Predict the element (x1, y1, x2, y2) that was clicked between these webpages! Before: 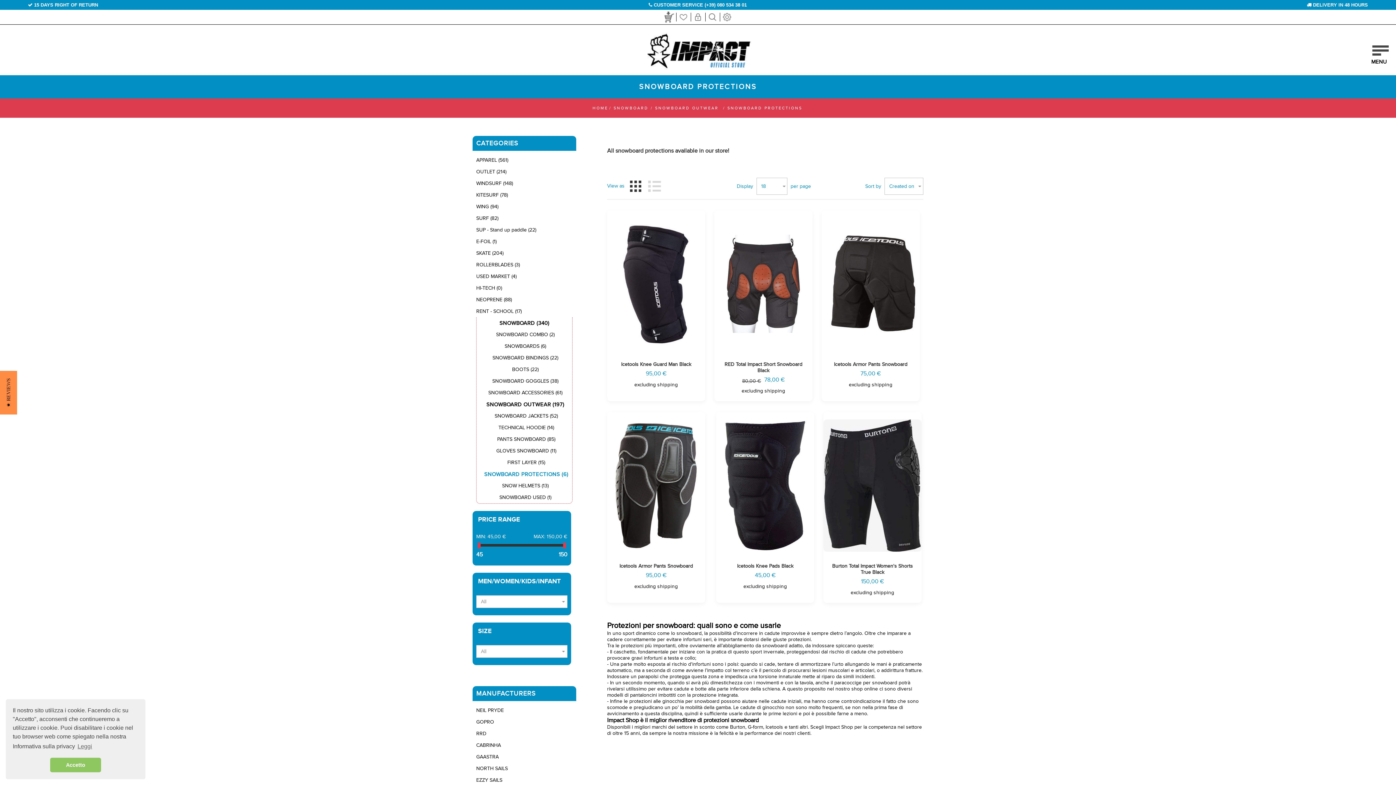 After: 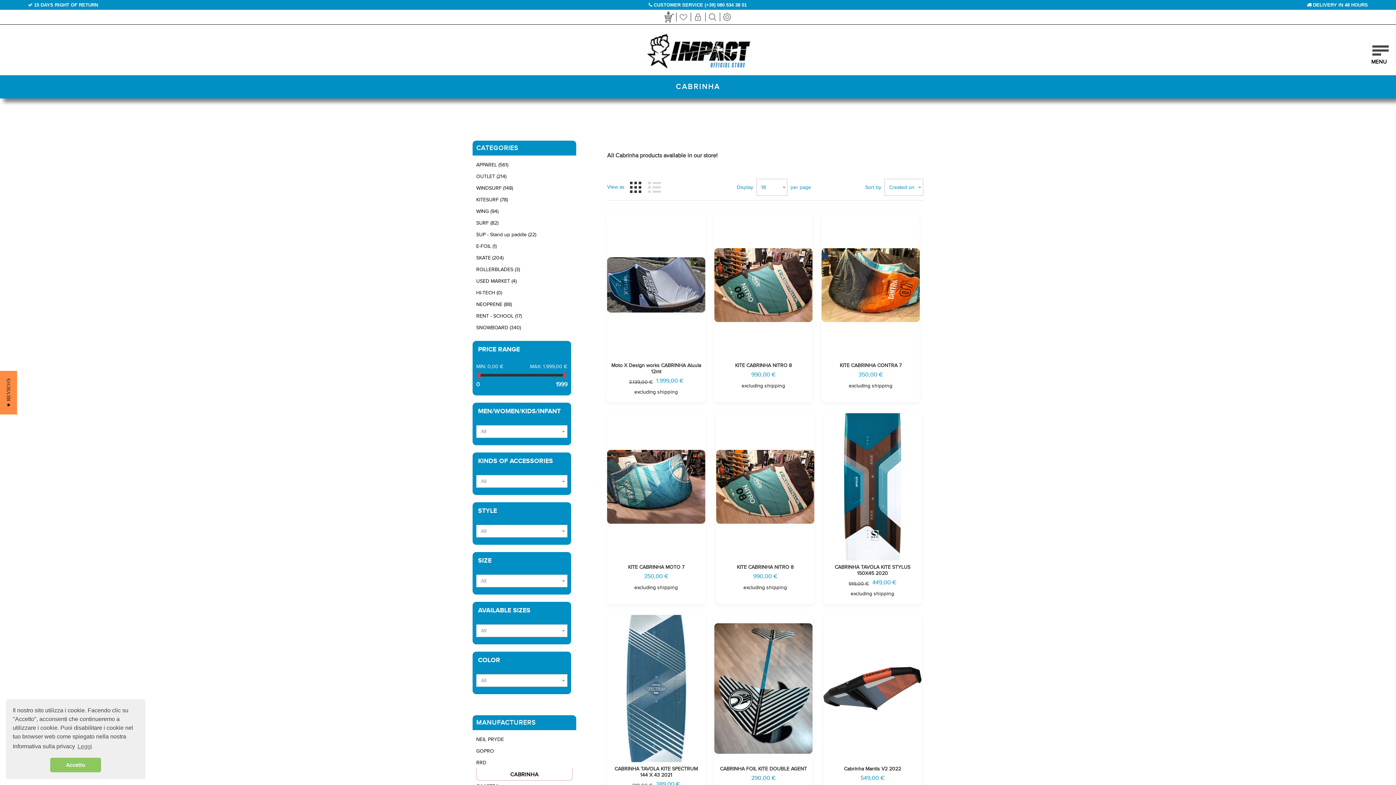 Action: bbox: (476, 740, 572, 751) label: CABRINHA